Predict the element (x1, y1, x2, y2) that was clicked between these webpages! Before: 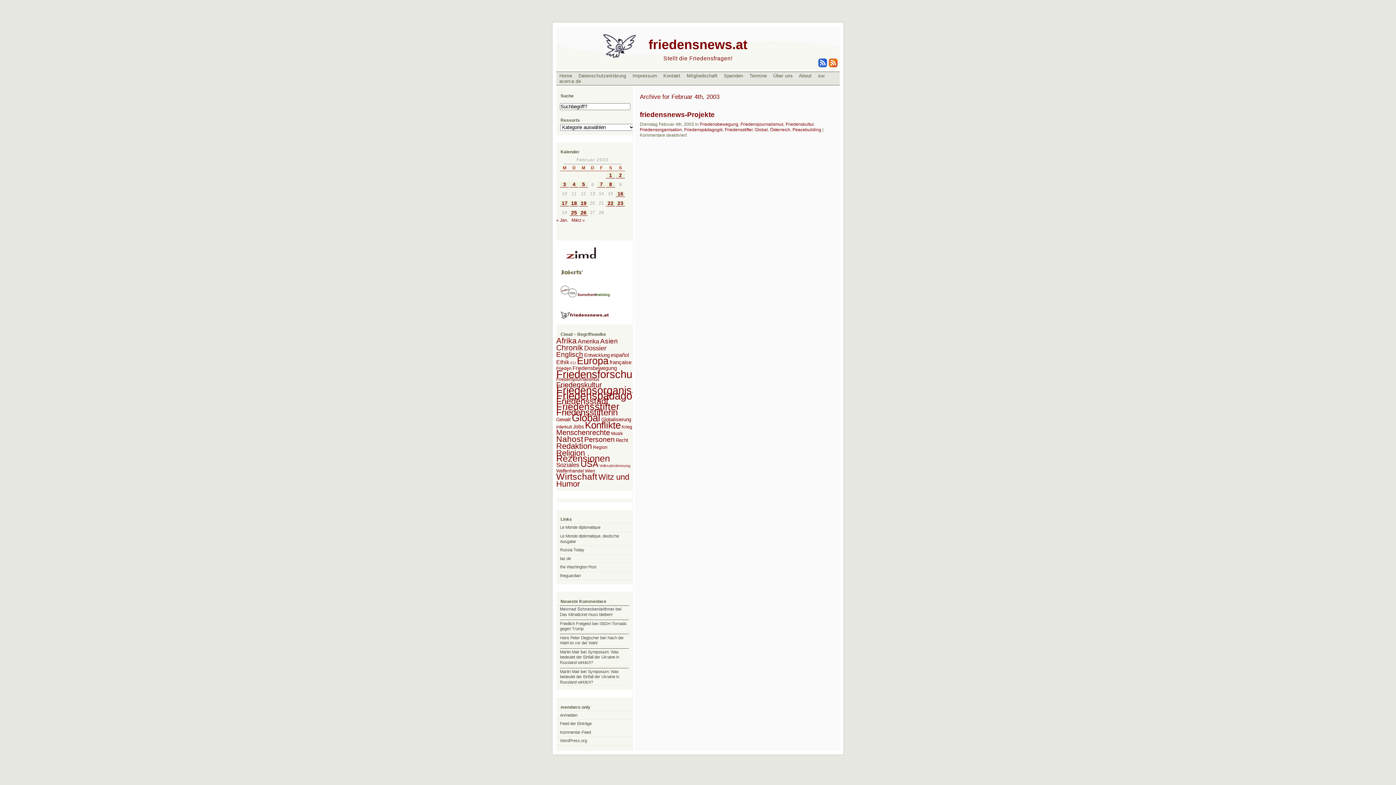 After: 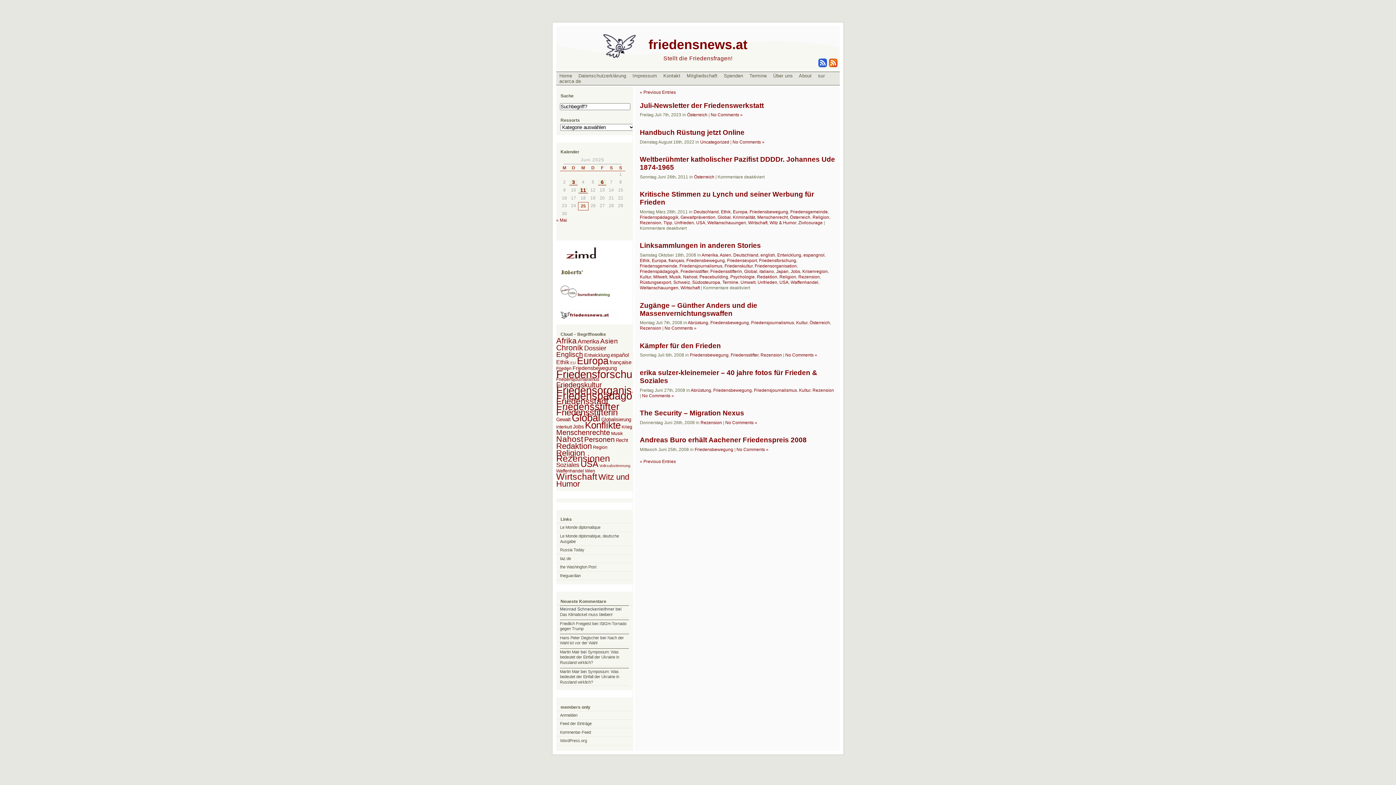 Action: label: Friedensforschung (190 Einträge) bbox: (556, 368, 644, 380)